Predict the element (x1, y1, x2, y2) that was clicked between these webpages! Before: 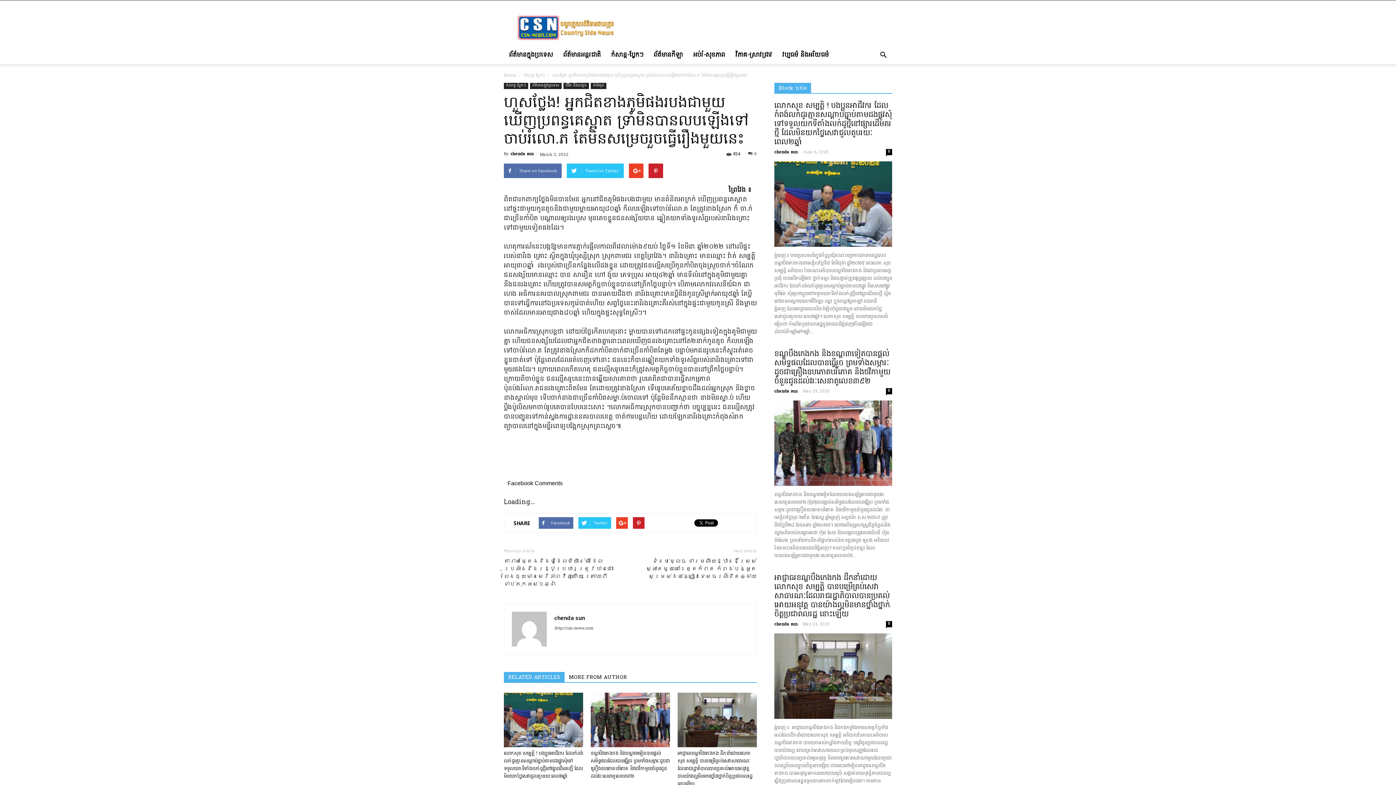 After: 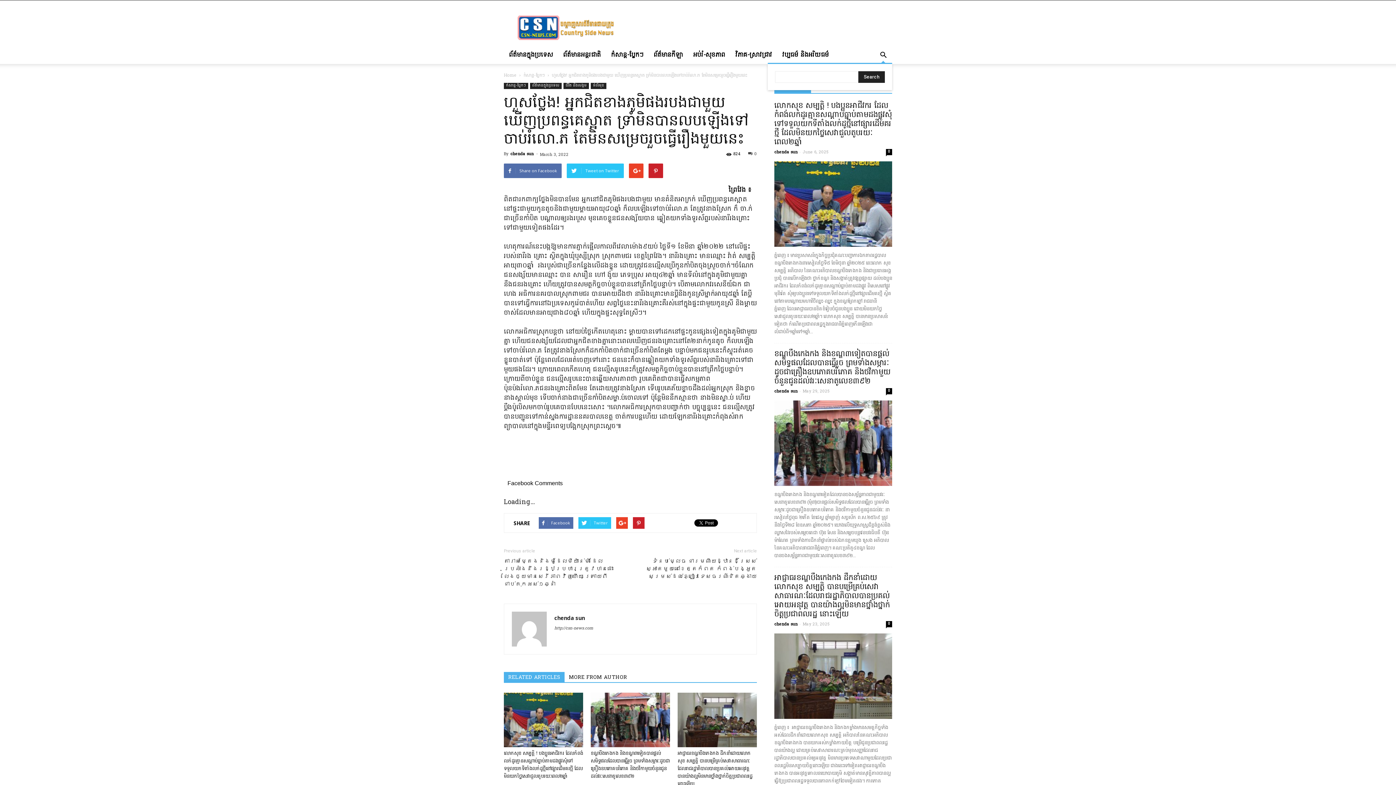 Action: bbox: (874, 46, 892, 64)